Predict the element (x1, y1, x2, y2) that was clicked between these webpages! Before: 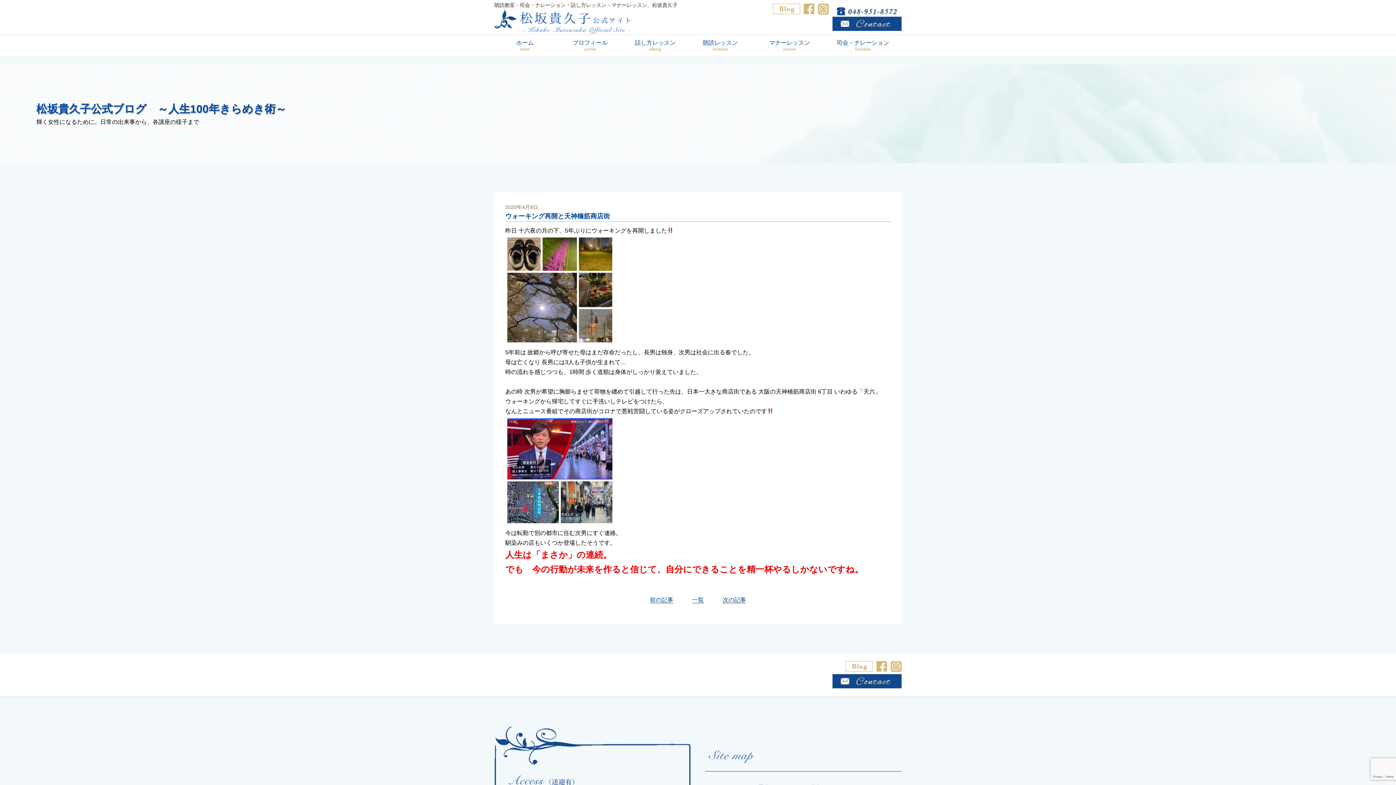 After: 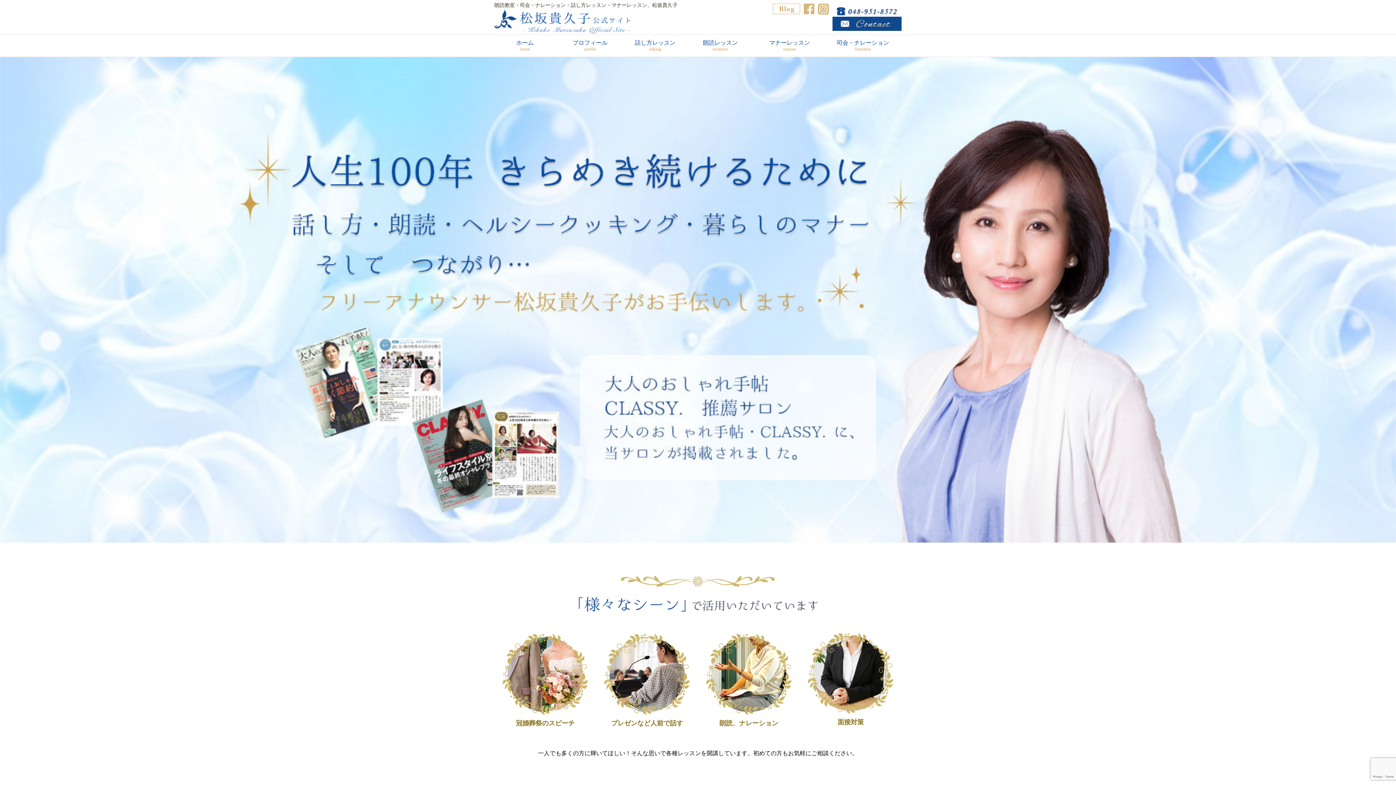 Action: bbox: (498, 39, 551, 52) label: ホーム
home